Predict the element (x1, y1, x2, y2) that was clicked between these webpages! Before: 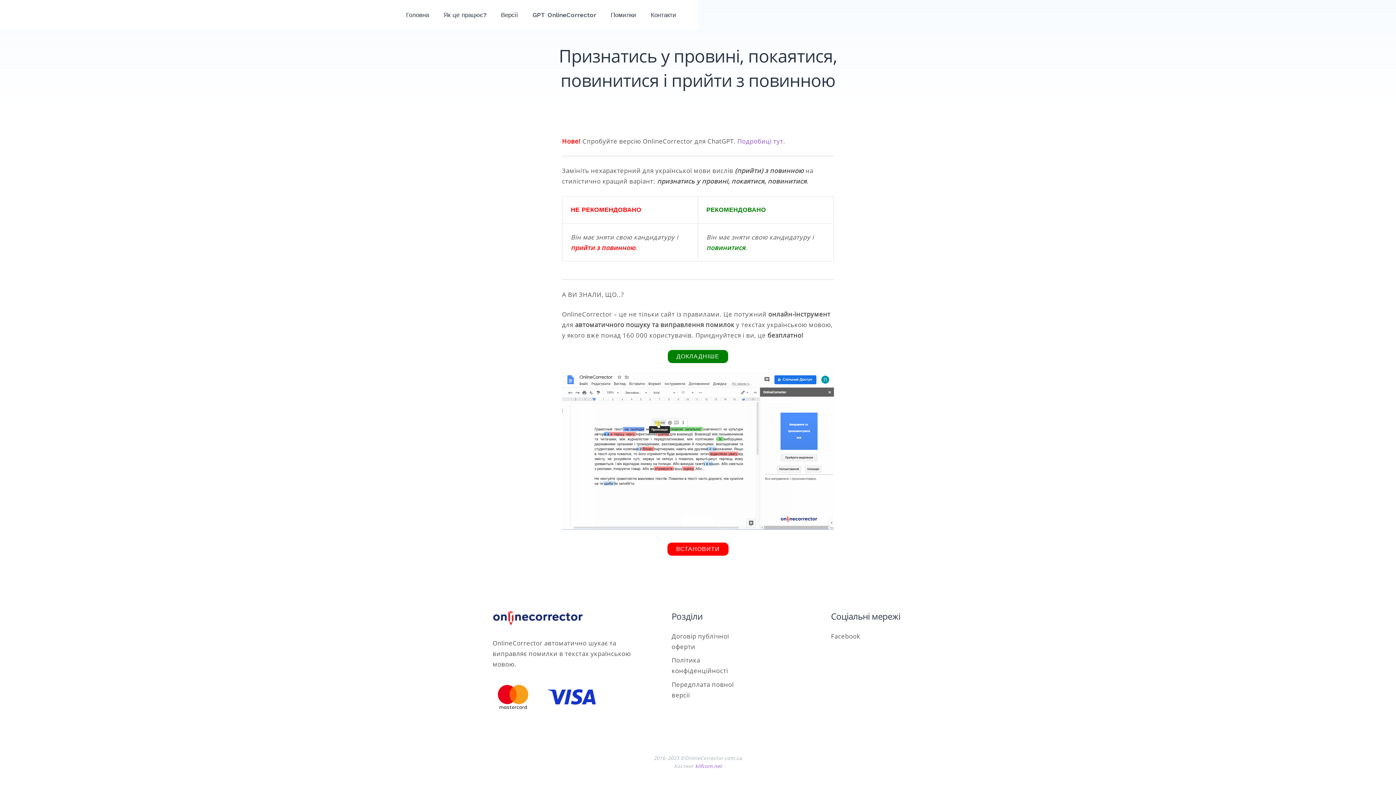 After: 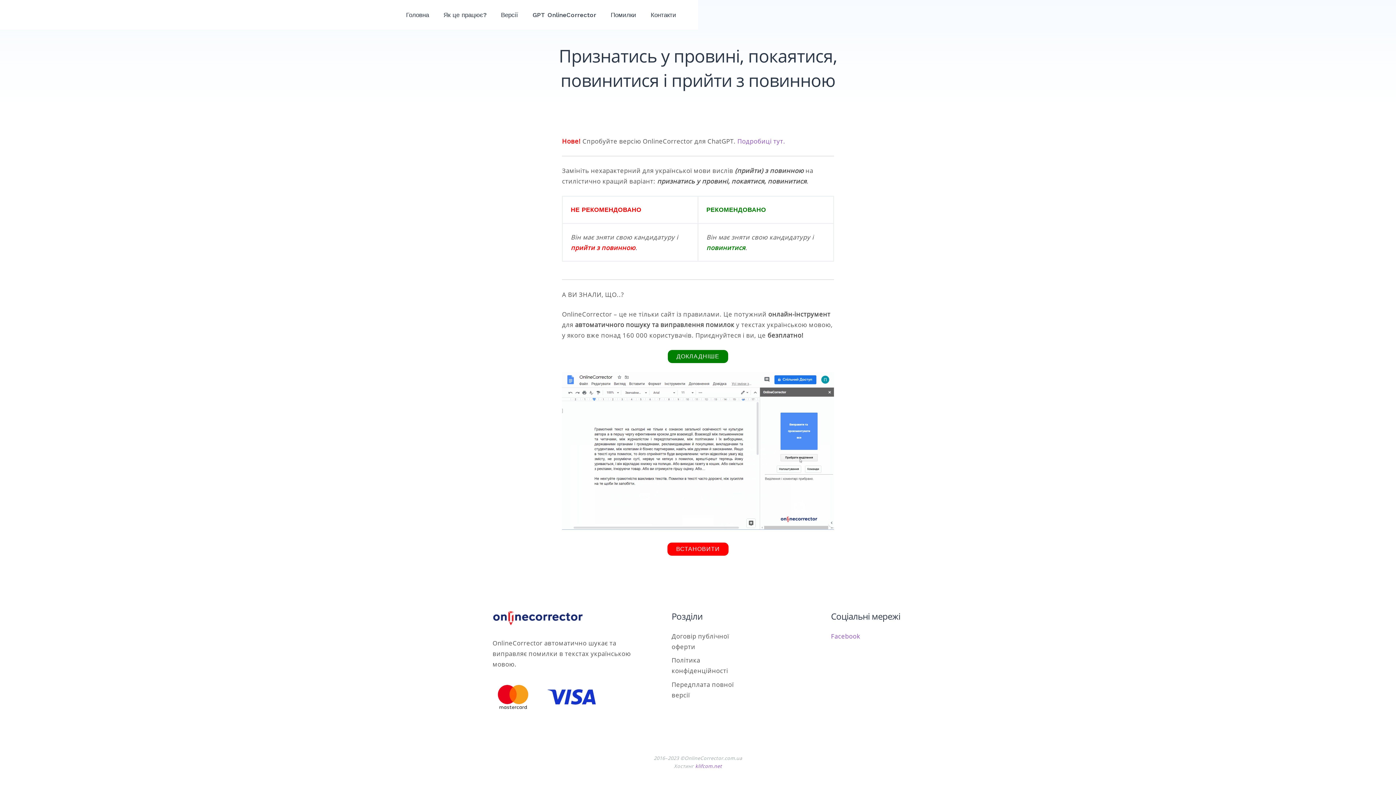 Action: label: Facebook bbox: (831, 632, 860, 640)